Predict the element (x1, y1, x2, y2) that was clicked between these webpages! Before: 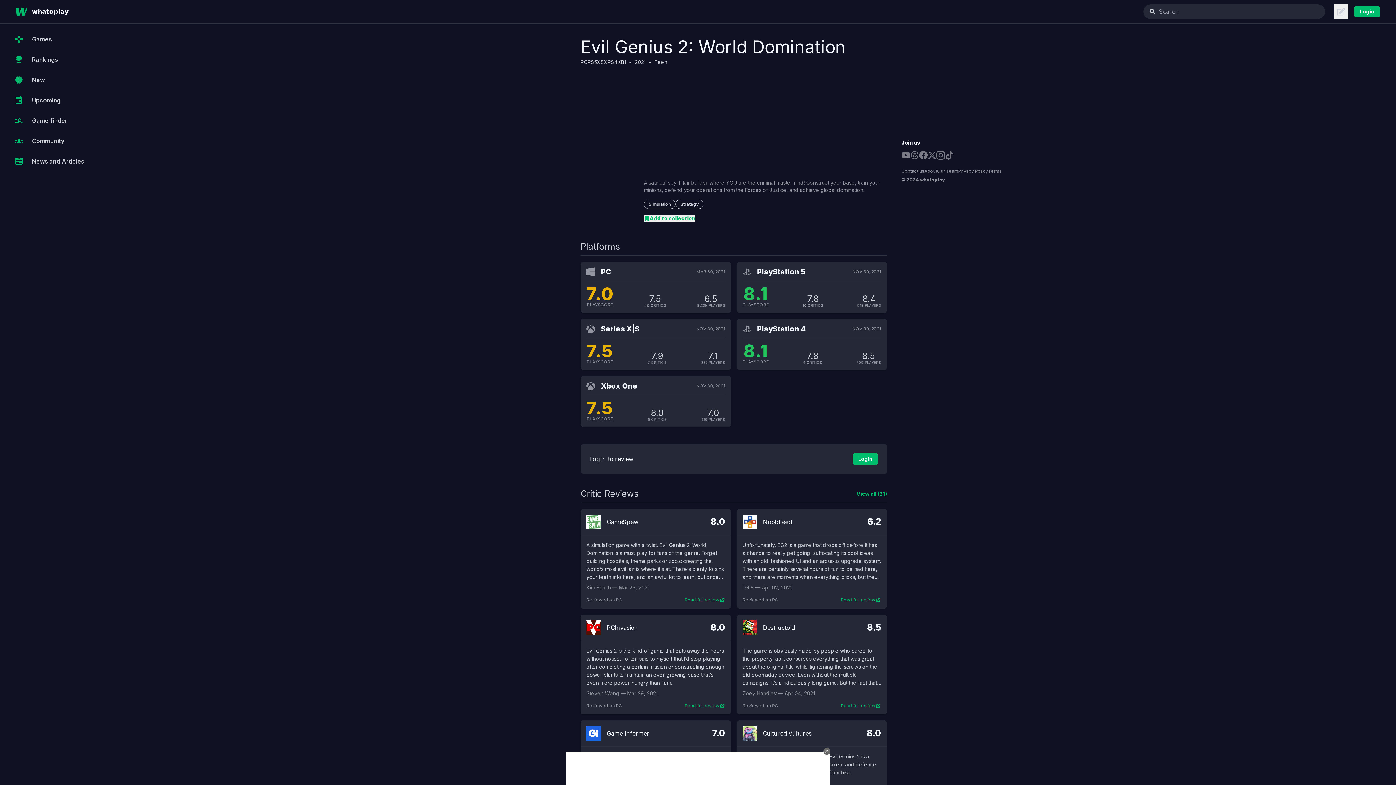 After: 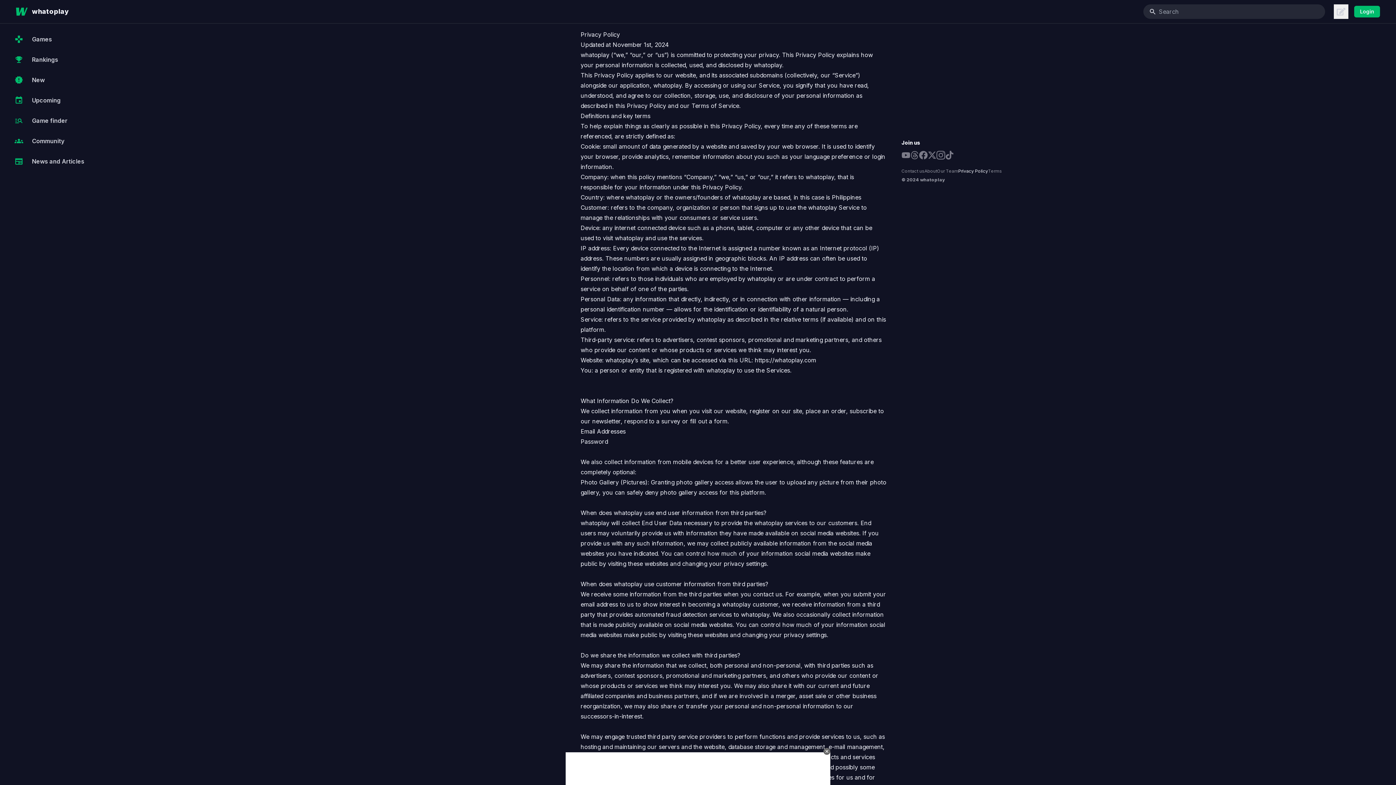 Action: label: Privacy Policy bbox: (958, 168, 988, 173)